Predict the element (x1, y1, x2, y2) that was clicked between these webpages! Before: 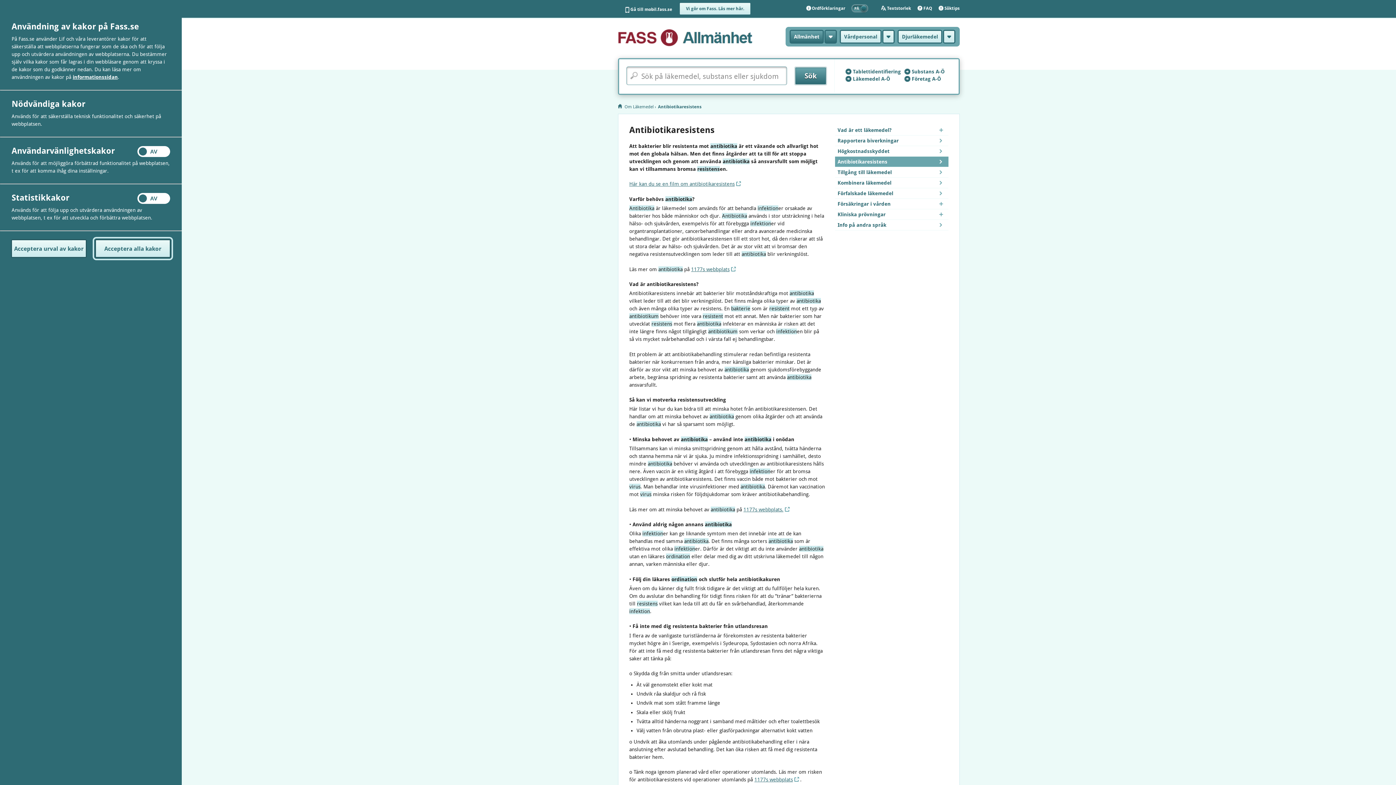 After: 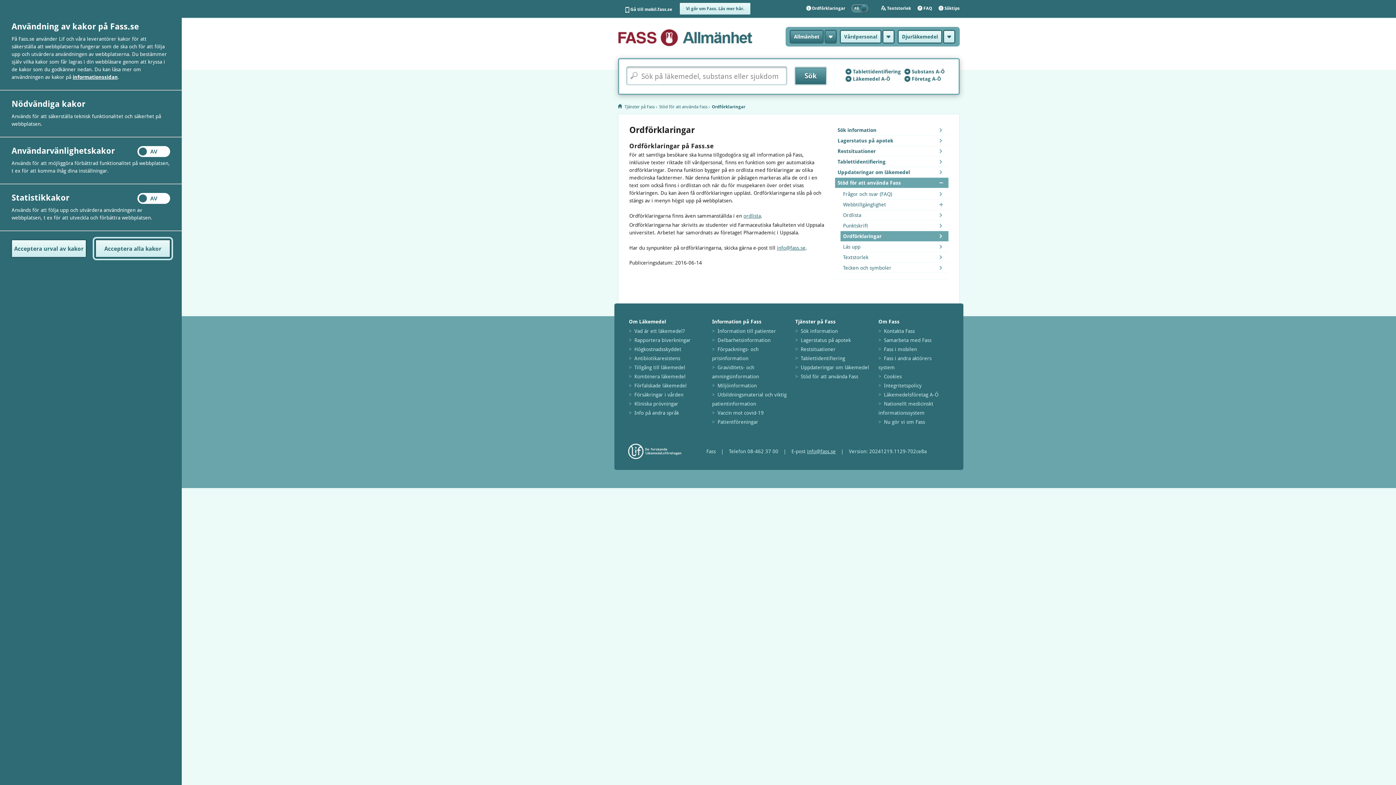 Action: bbox: (806, 3, 845, 13) label: Ordförklaringar